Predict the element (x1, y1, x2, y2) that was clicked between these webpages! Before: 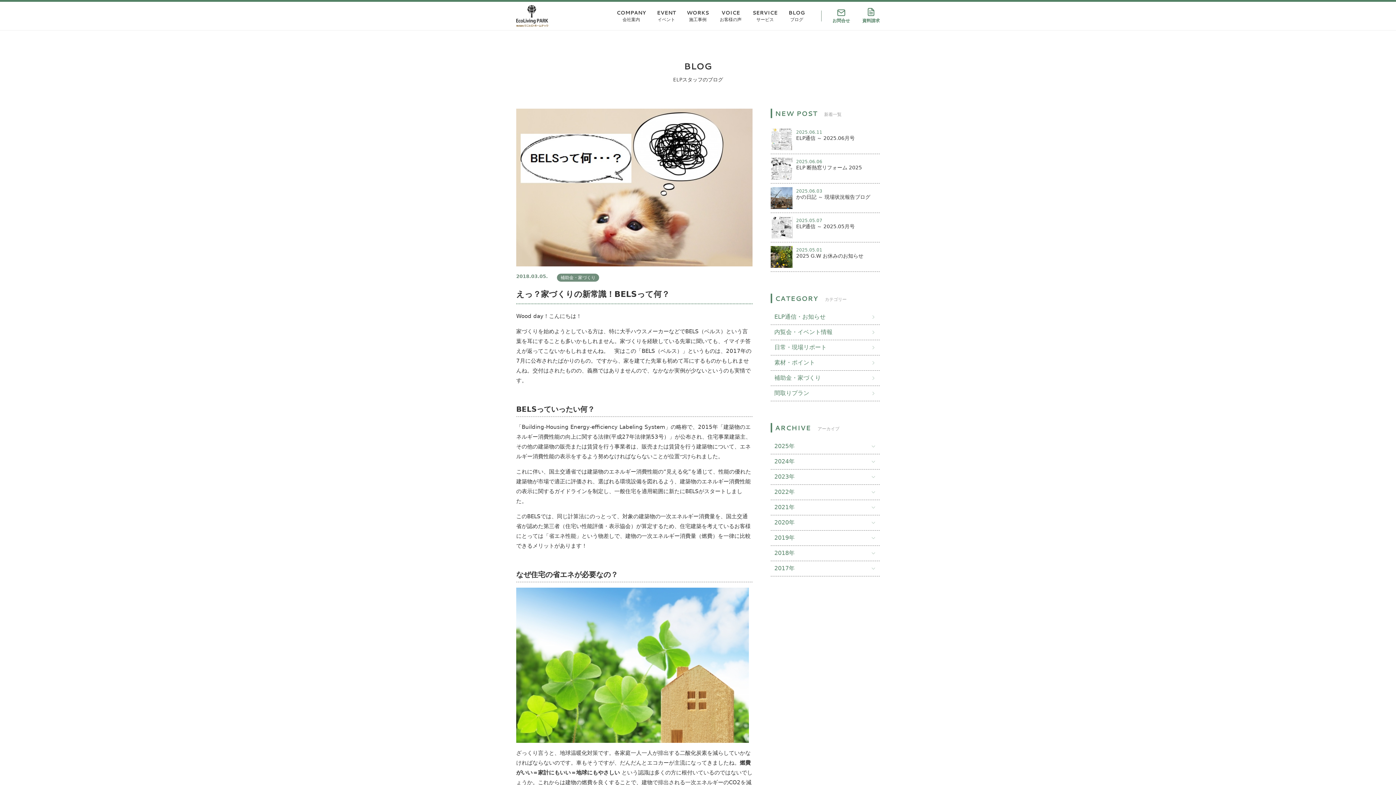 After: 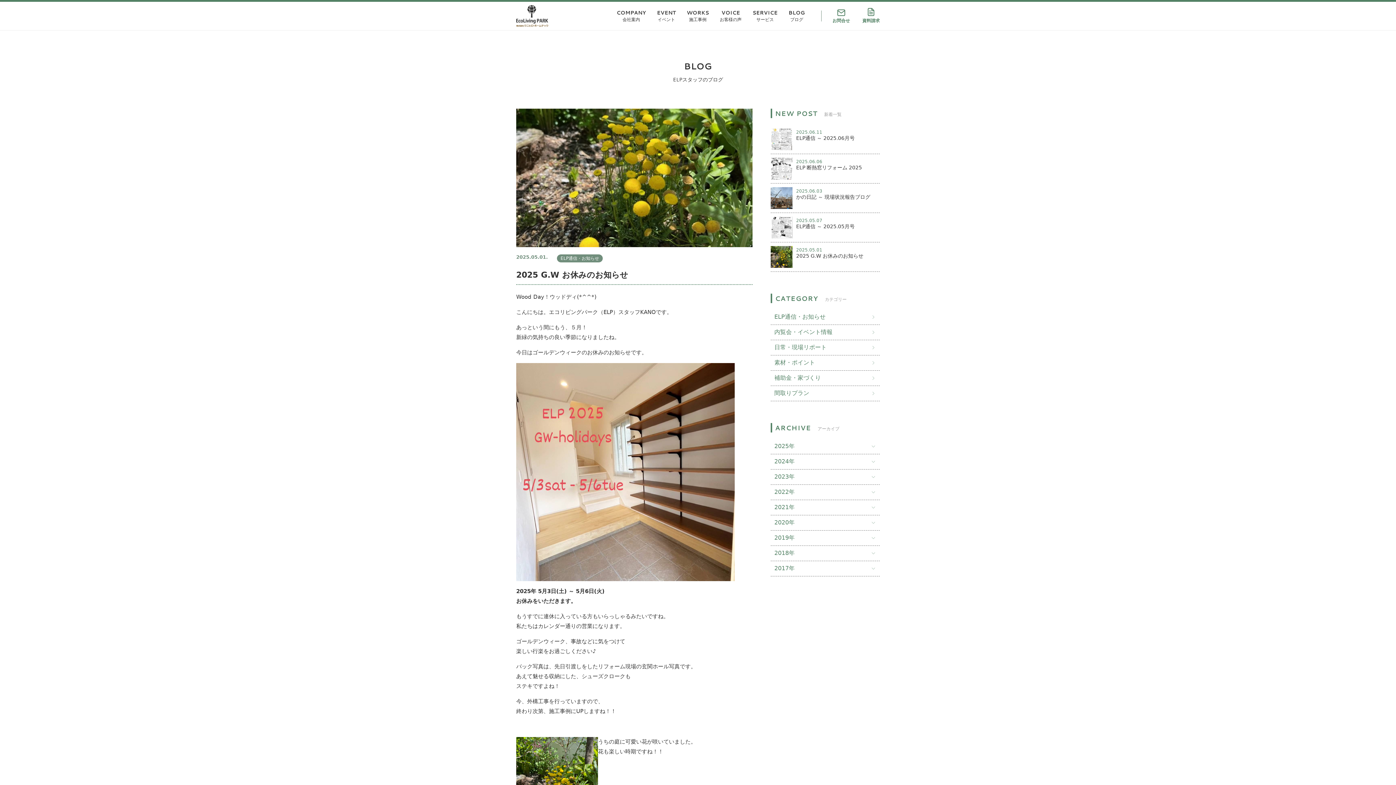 Action: label: 2025.05.01
2025 G.W お休みのお知らせ bbox: (770, 246, 880, 268)